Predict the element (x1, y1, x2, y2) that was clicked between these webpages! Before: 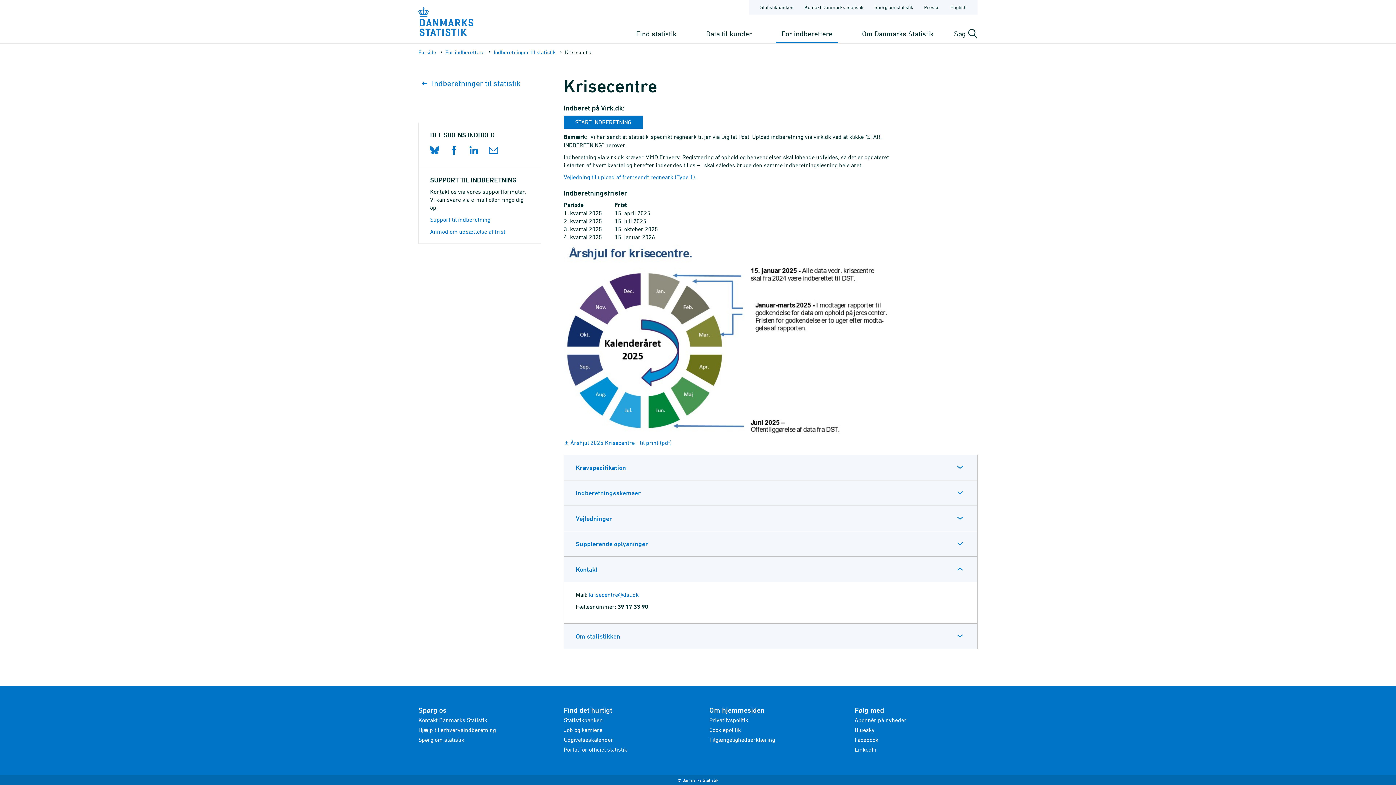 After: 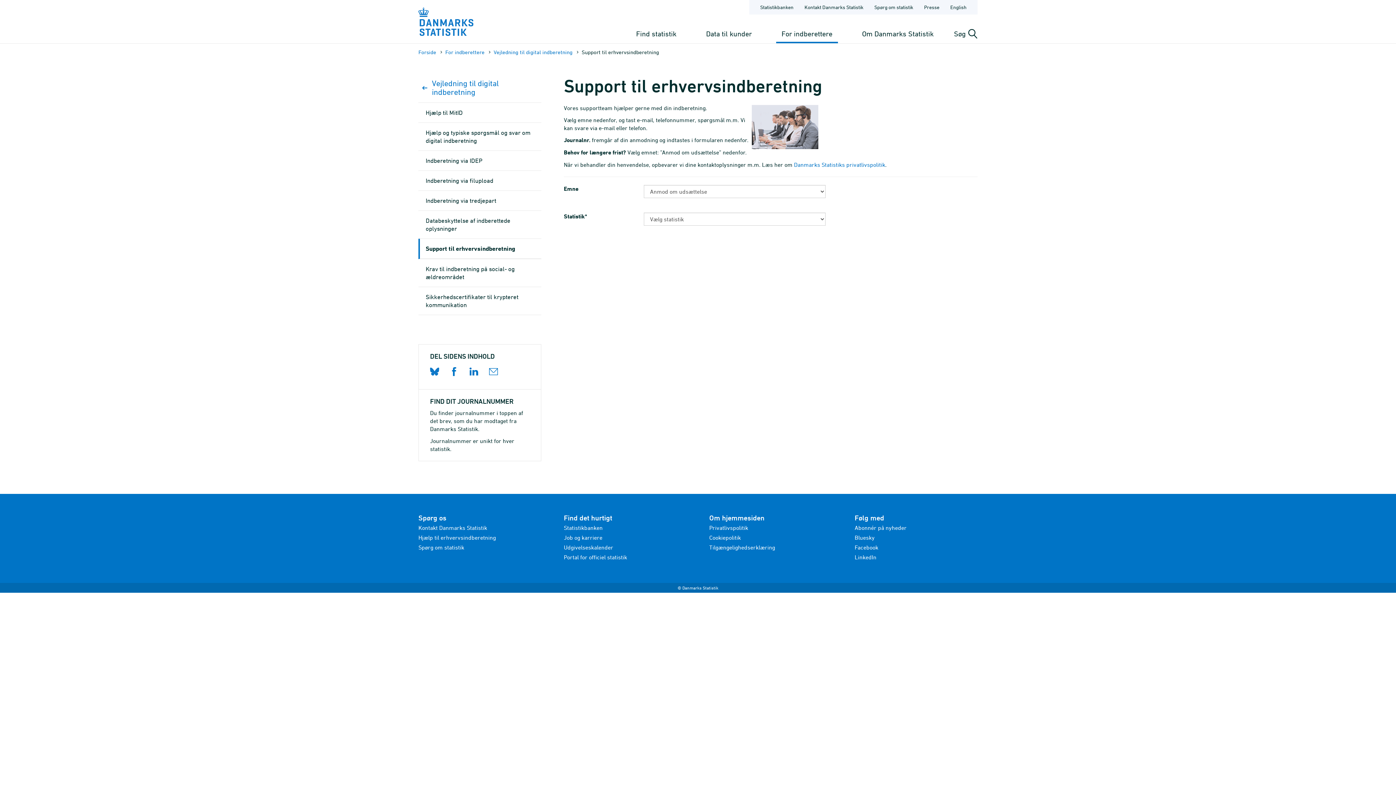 Action: label: Anmod om udsættelse af frist bbox: (430, 228, 505, 234)